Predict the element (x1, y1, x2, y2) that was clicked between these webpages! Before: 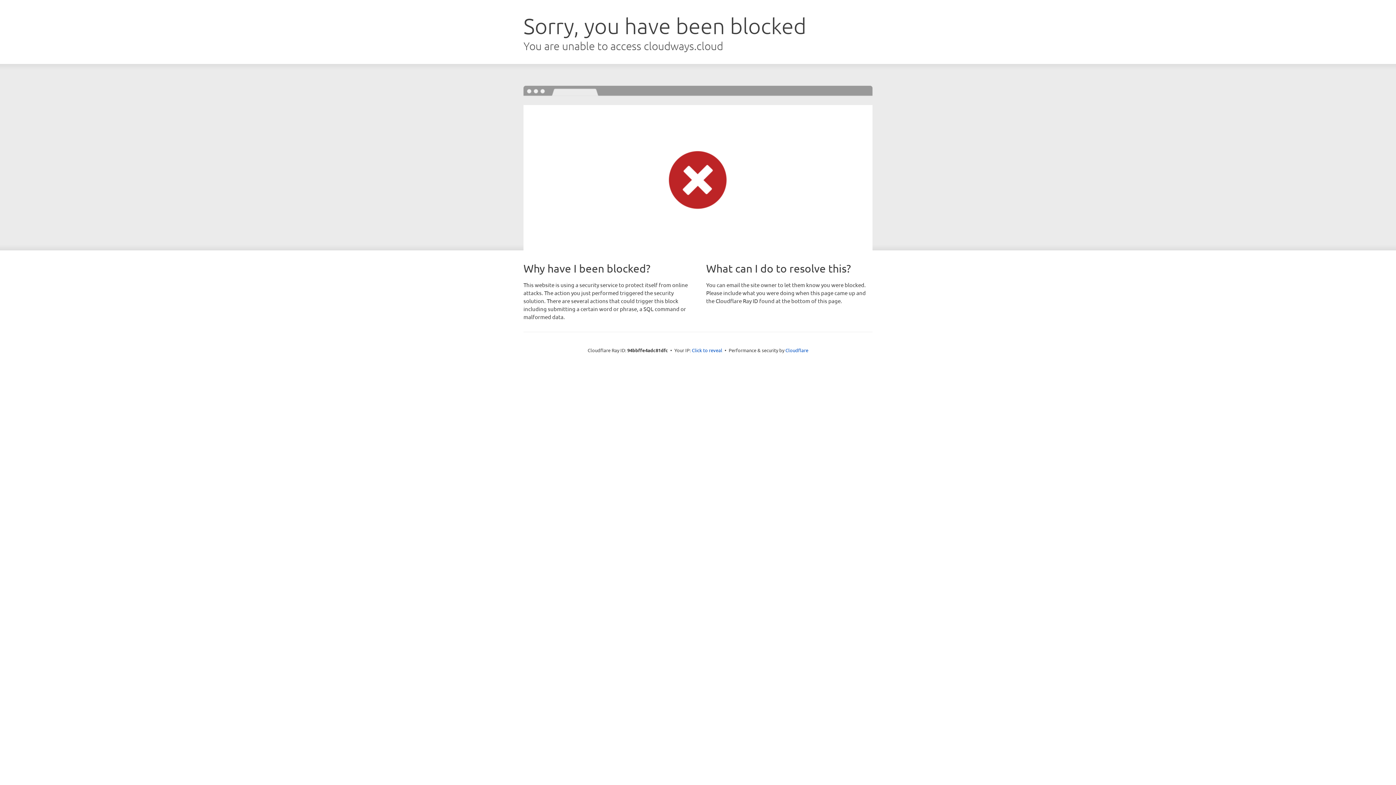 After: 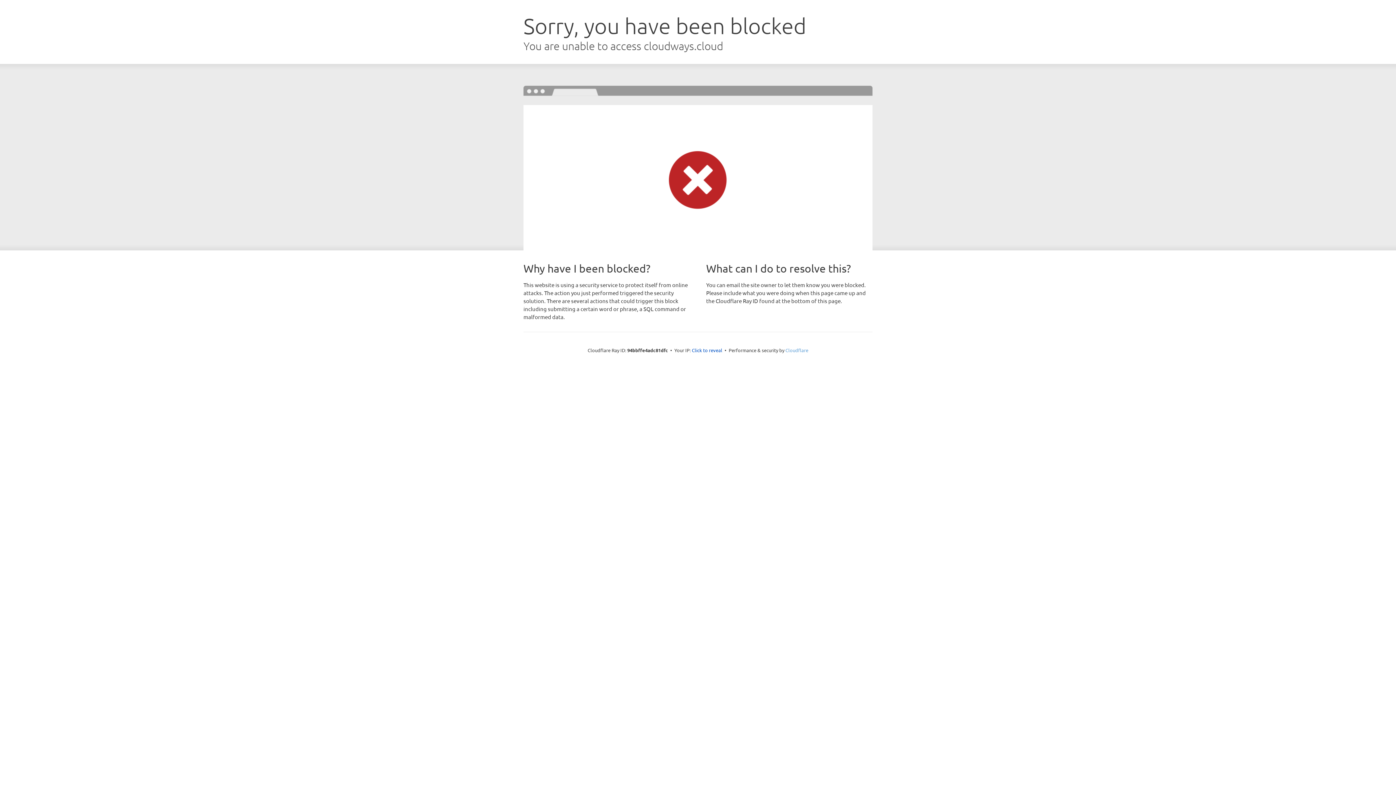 Action: bbox: (785, 347, 808, 353) label: Cloudflare